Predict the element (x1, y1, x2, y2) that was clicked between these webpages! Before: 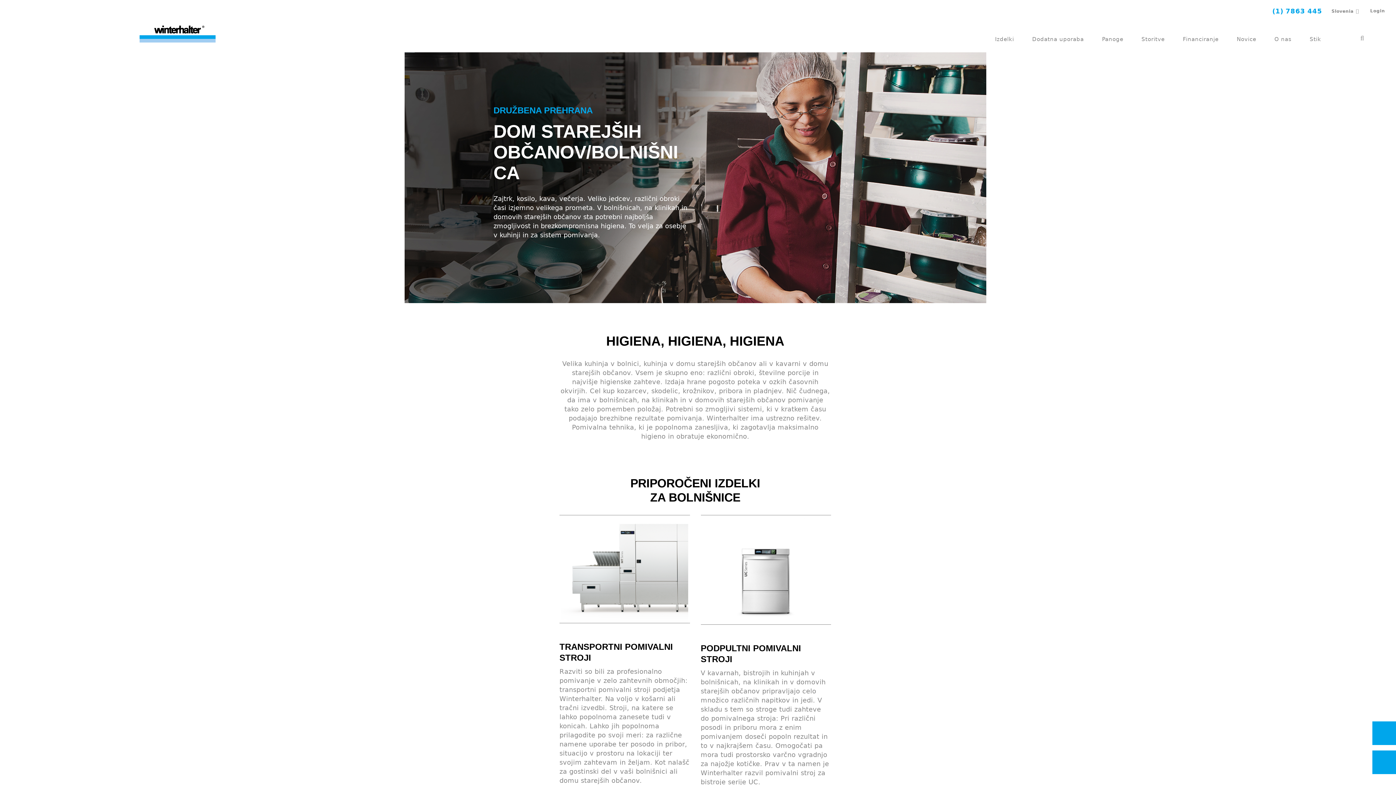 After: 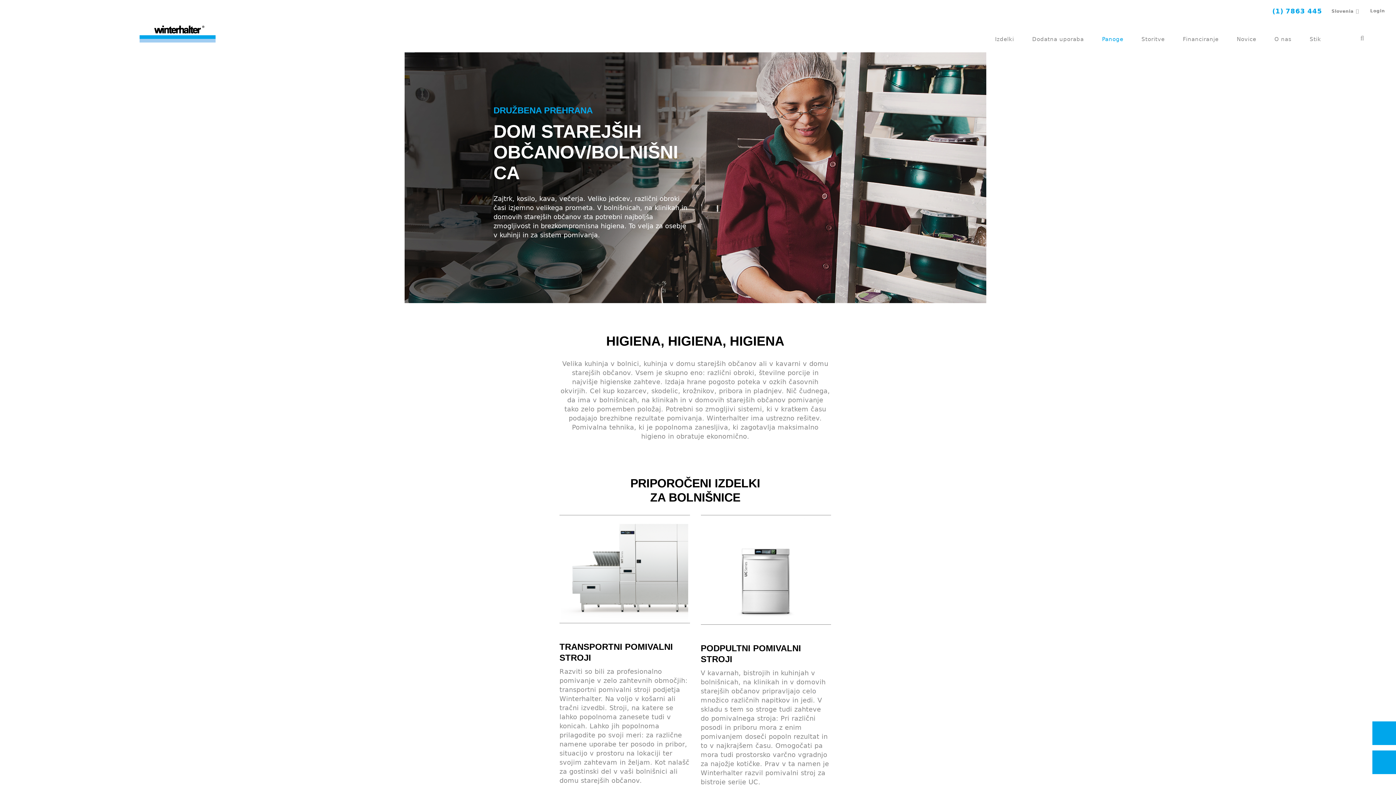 Action: bbox: (1102, 35, 1123, 43) label: Panoge